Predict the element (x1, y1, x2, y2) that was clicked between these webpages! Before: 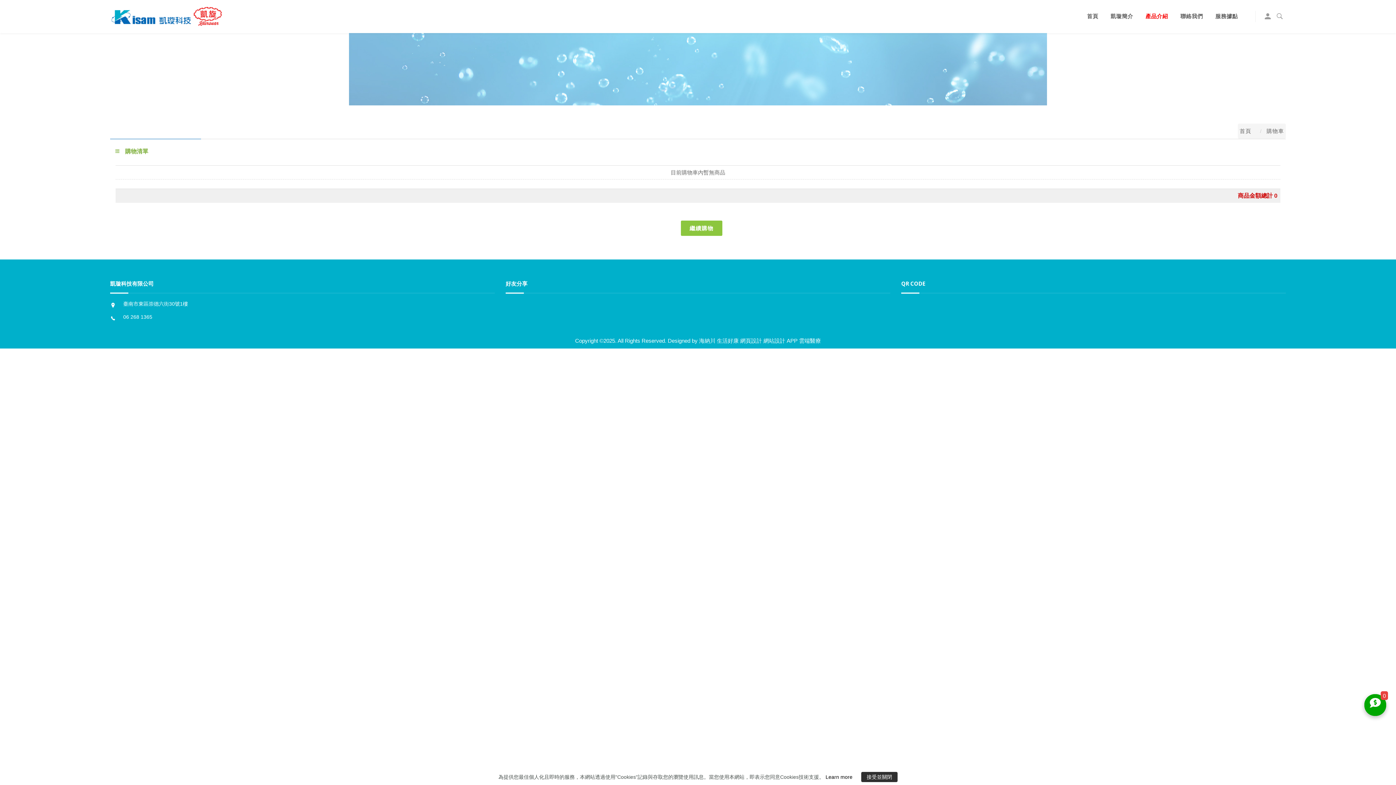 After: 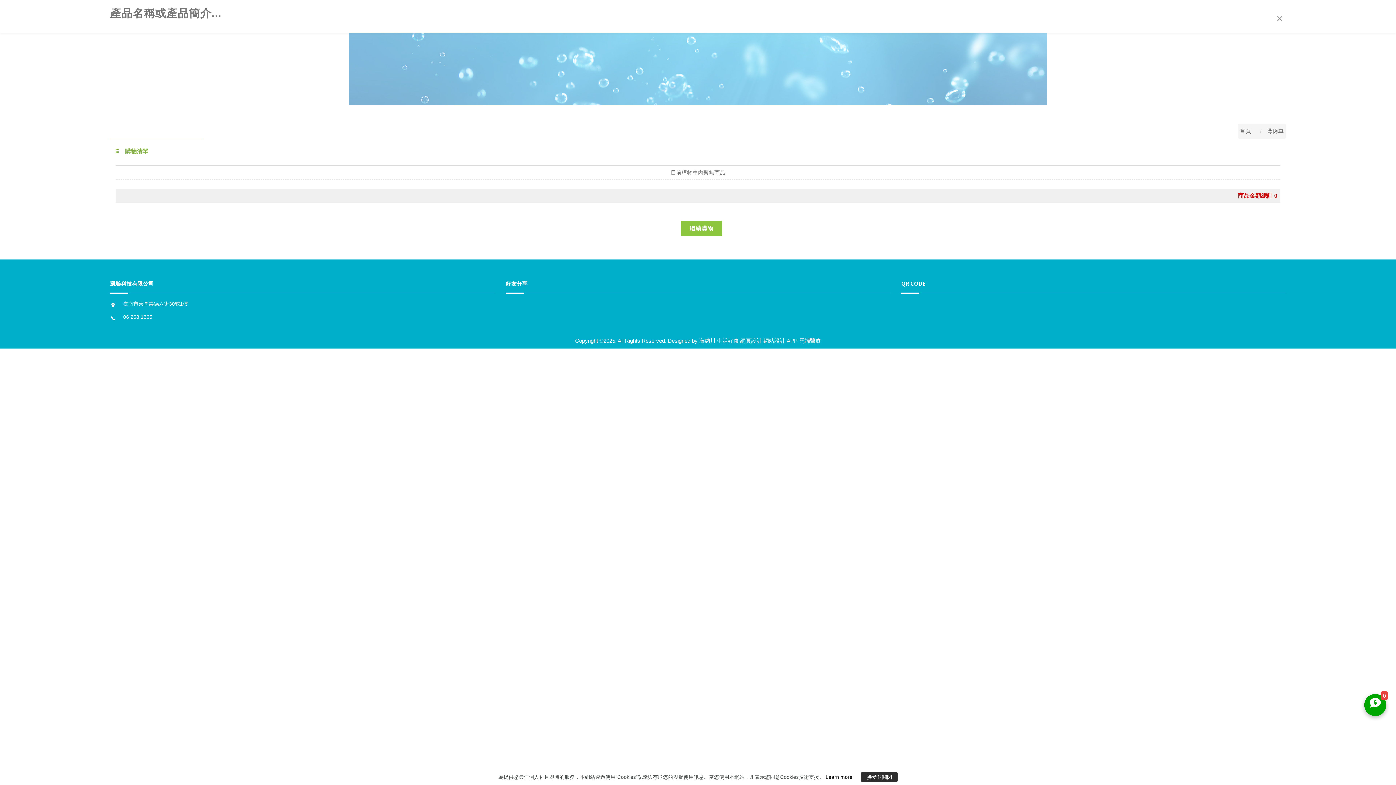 Action: bbox: (1277, 10, 1283, 22)